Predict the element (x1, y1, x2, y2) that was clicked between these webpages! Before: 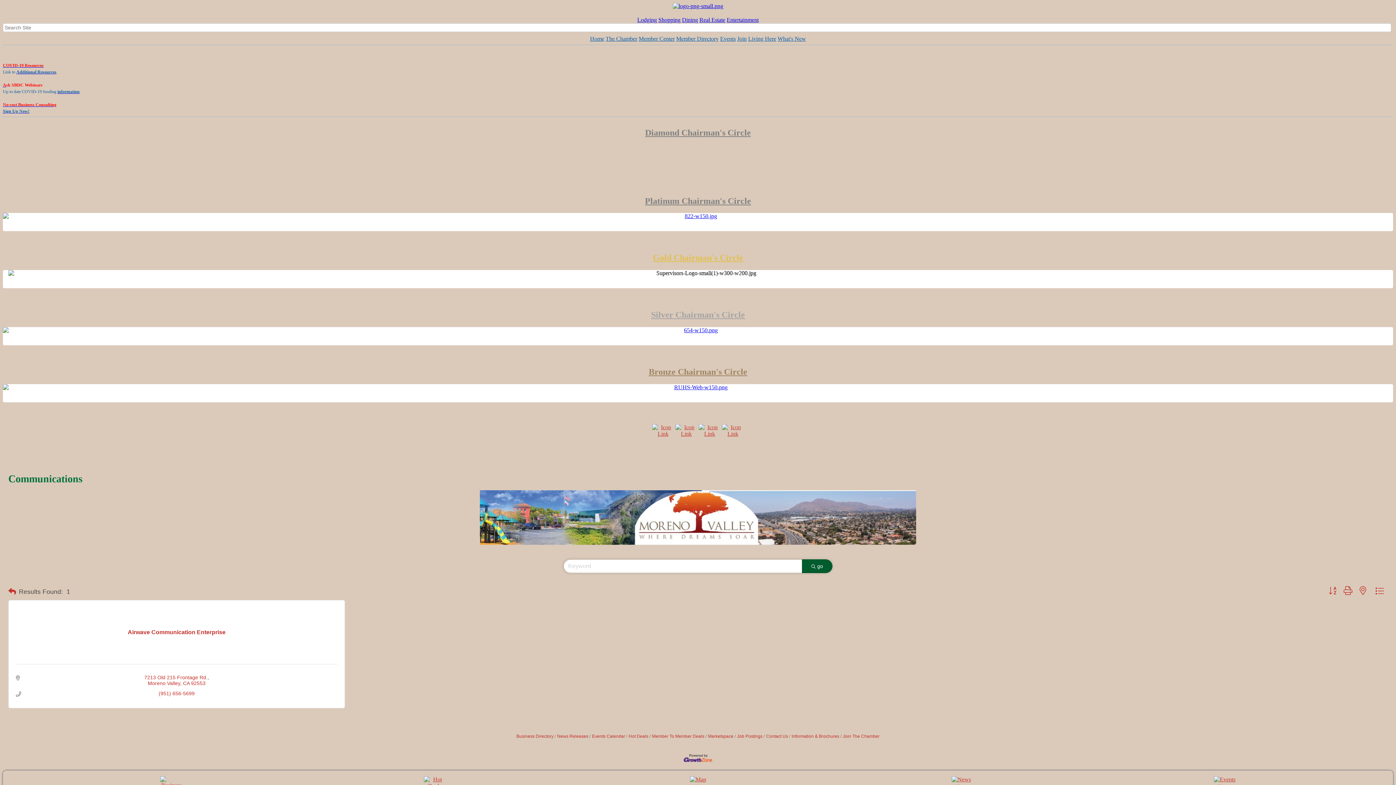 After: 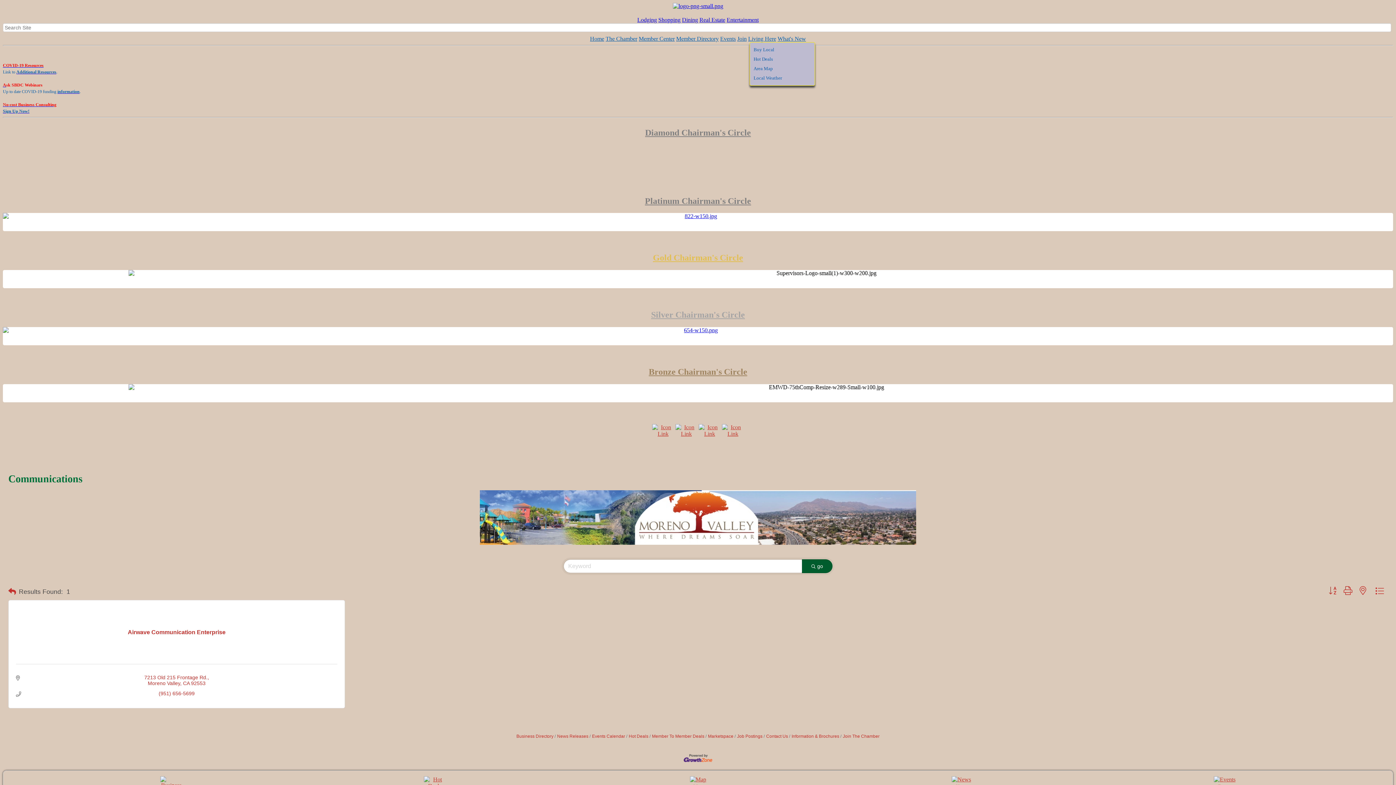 Action: label: Living Here bbox: (748, 35, 776, 41)